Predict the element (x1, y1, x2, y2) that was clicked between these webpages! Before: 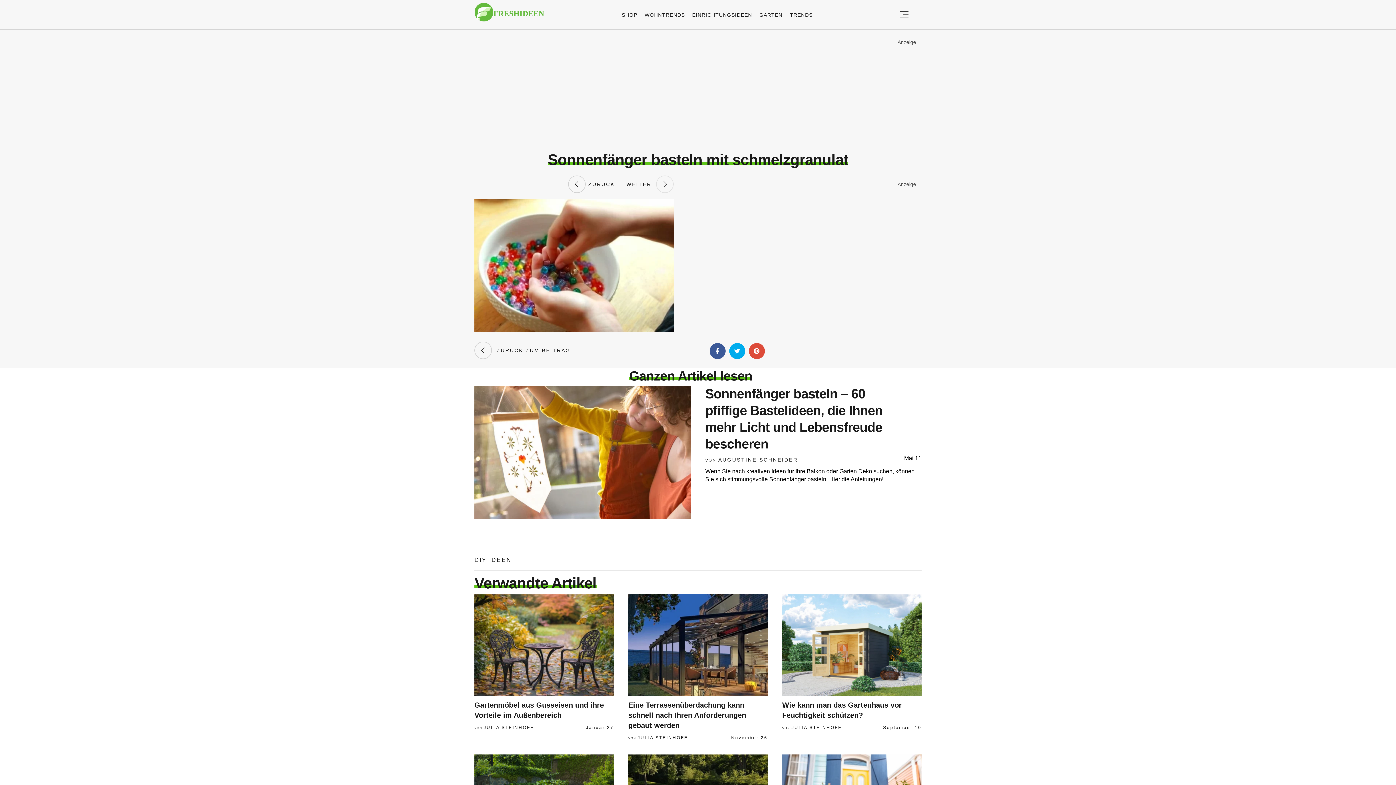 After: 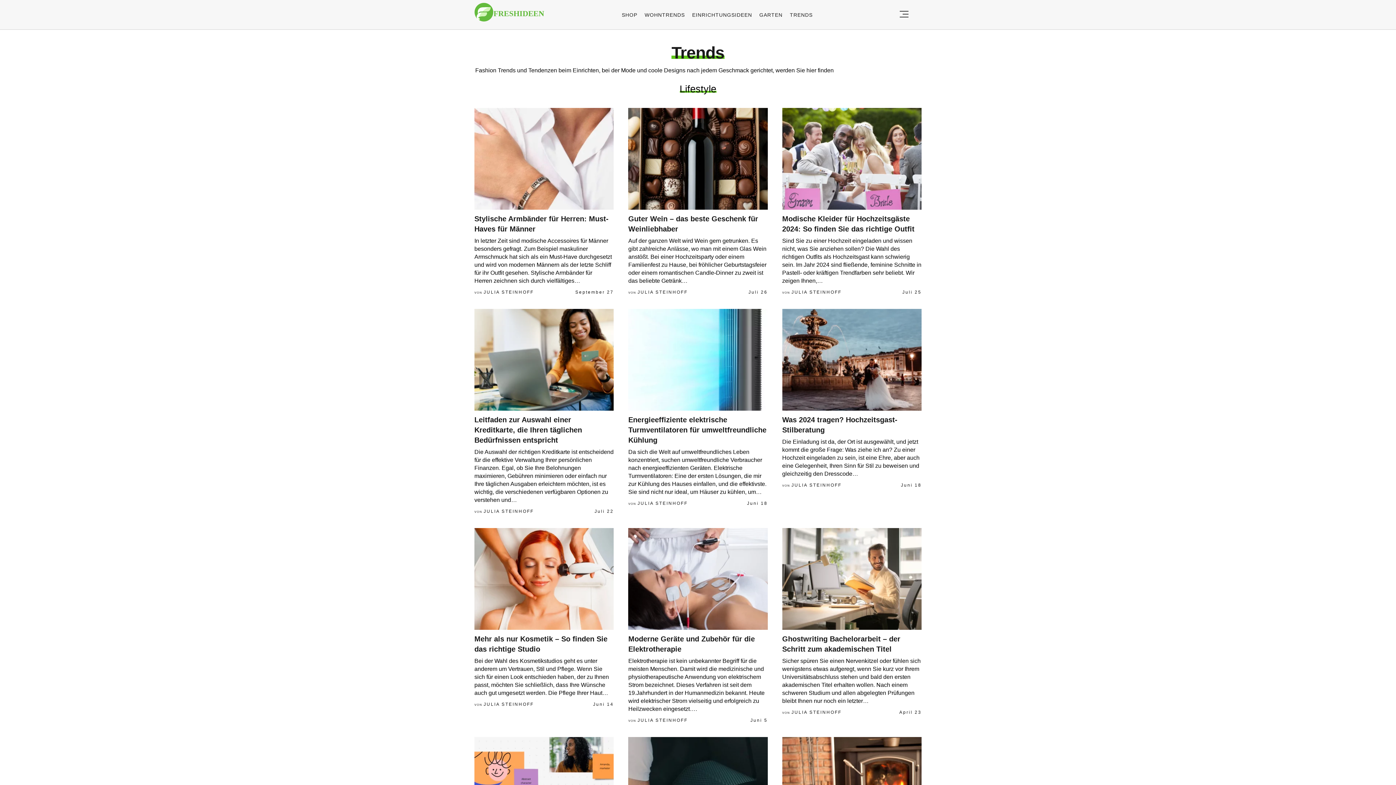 Action: label: TRENDS bbox: (790, 11, 812, 17)